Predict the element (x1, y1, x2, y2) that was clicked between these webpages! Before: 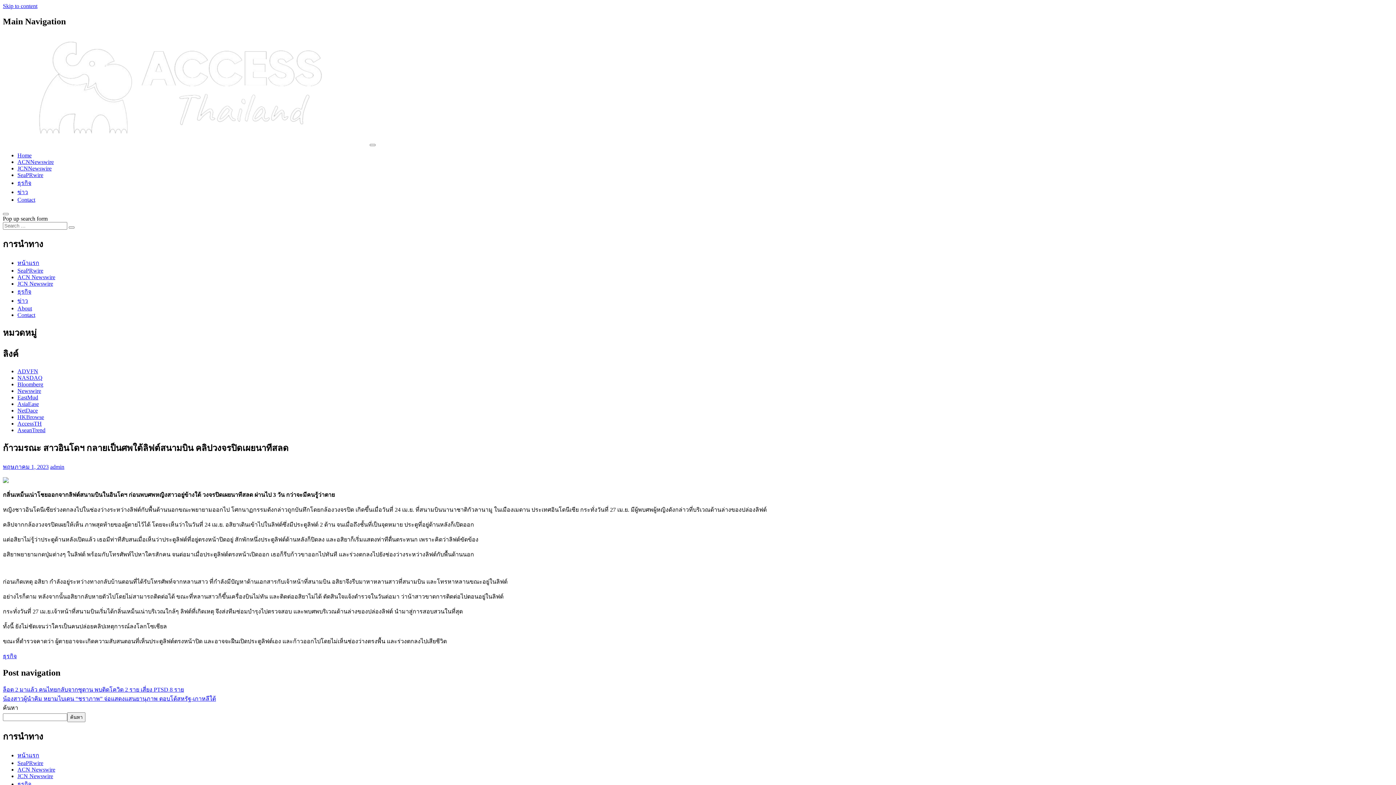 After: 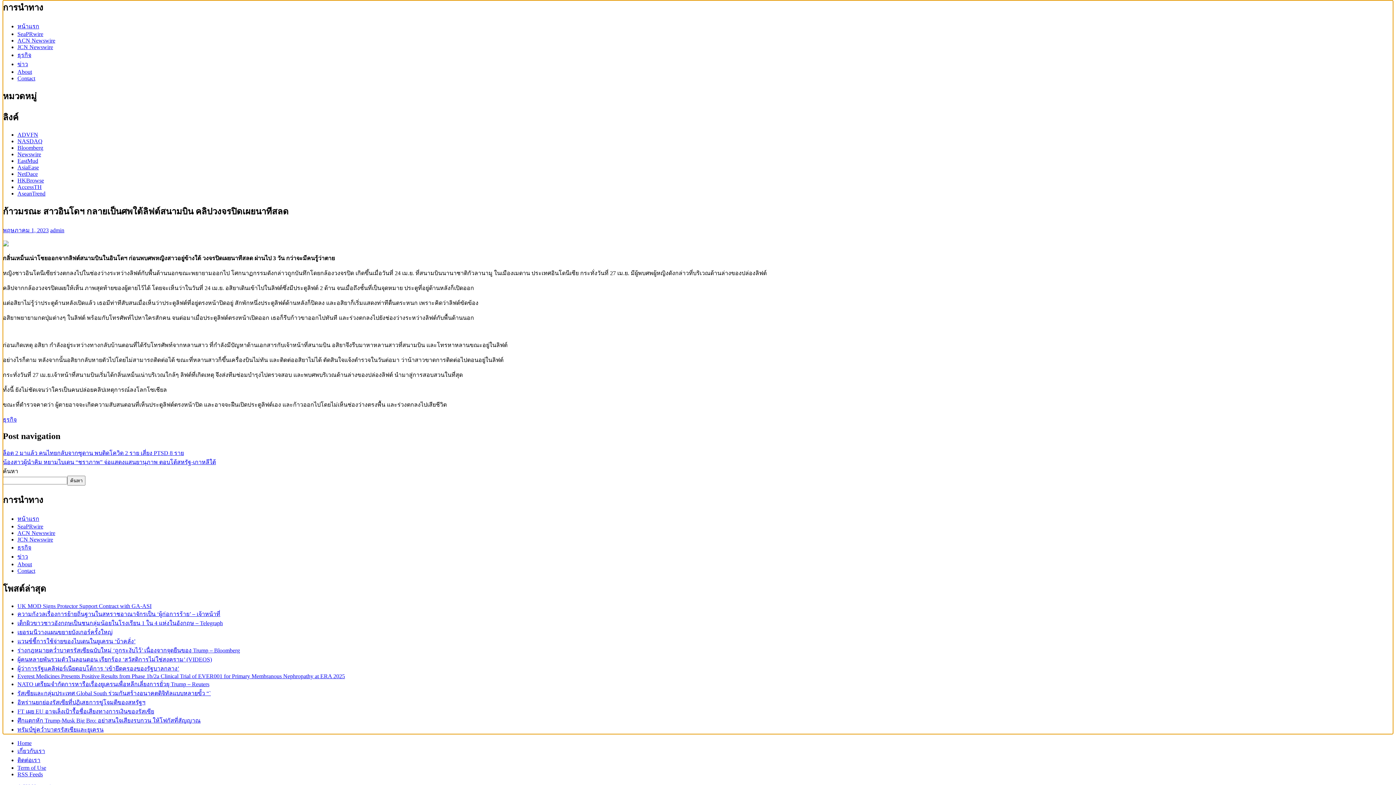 Action: bbox: (2, 2, 37, 9) label: Skip to content